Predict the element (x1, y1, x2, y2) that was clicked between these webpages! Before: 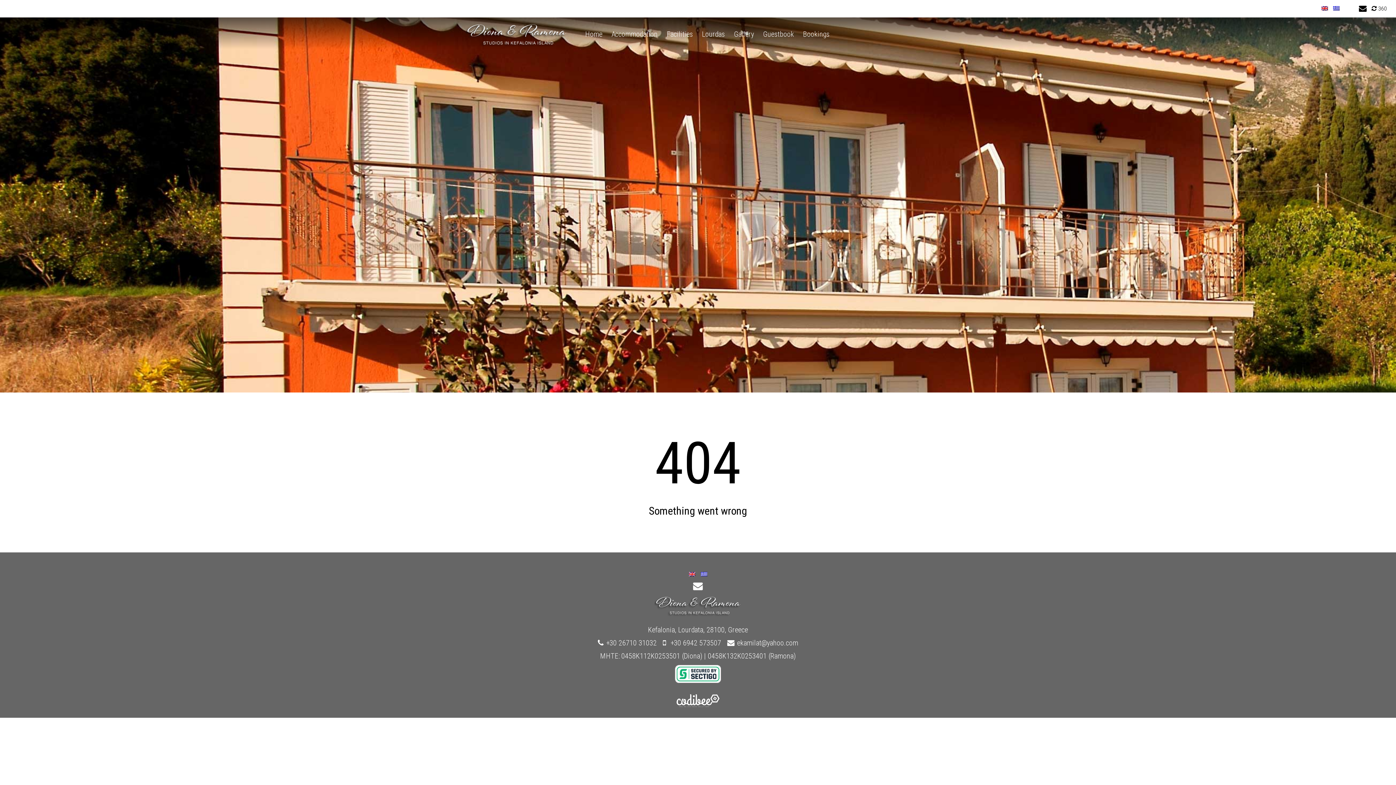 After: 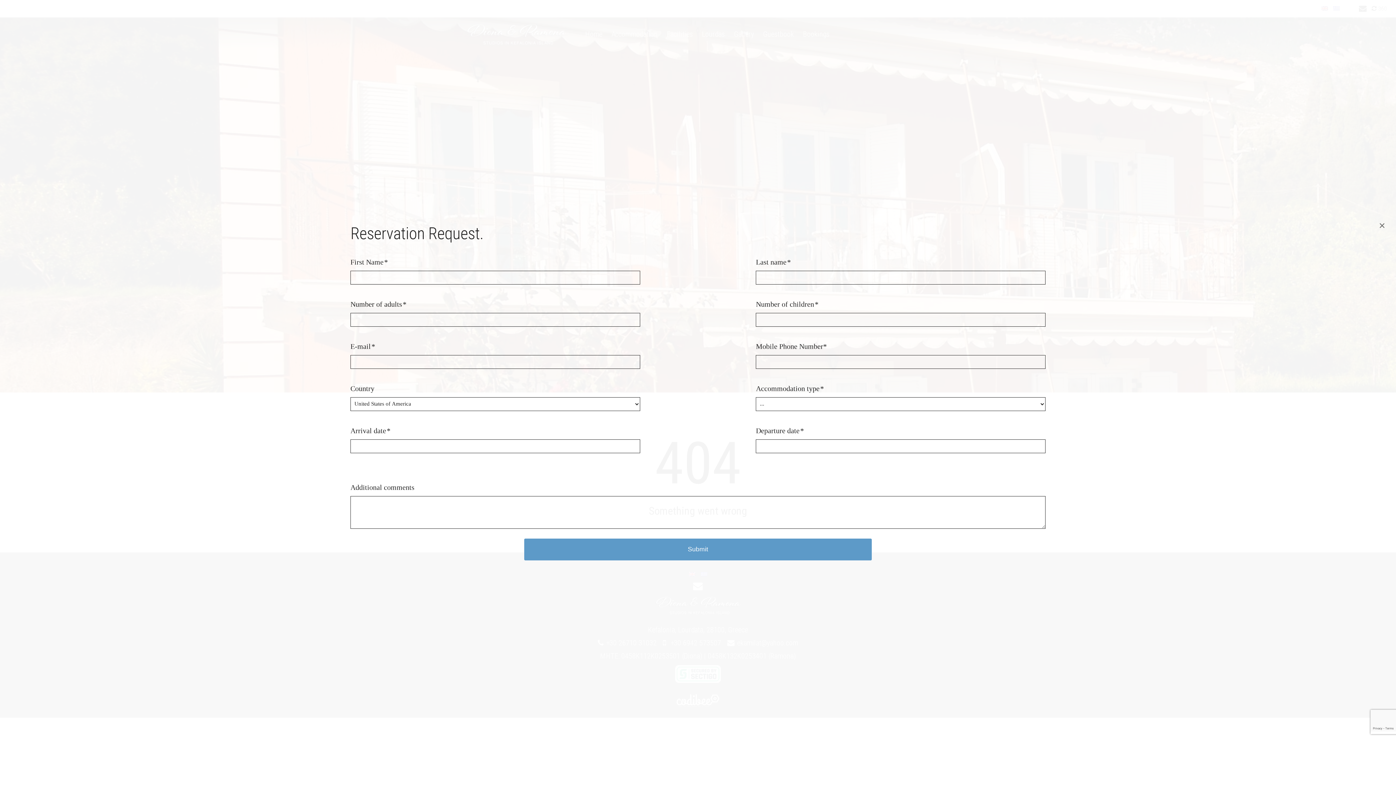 Action: bbox: (693, 581, 703, 590)